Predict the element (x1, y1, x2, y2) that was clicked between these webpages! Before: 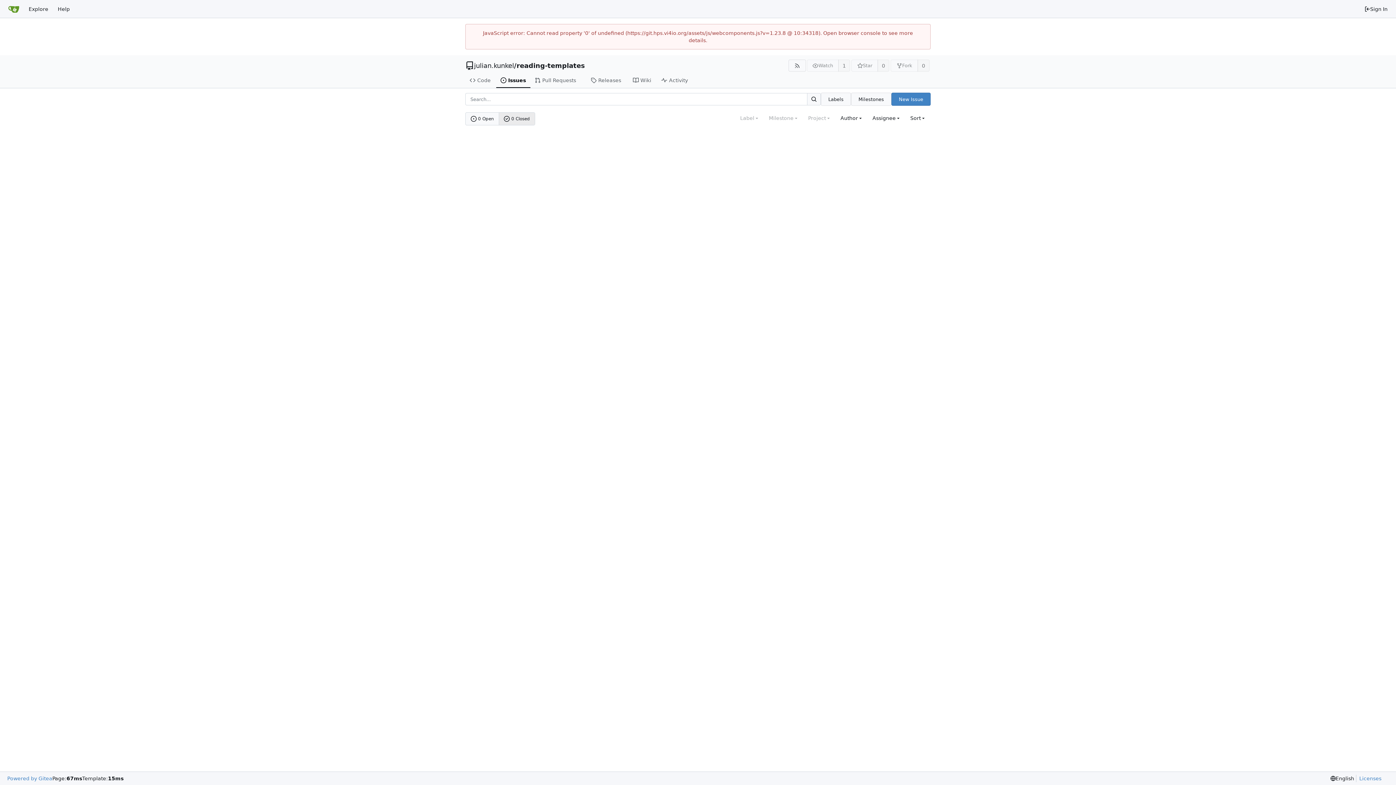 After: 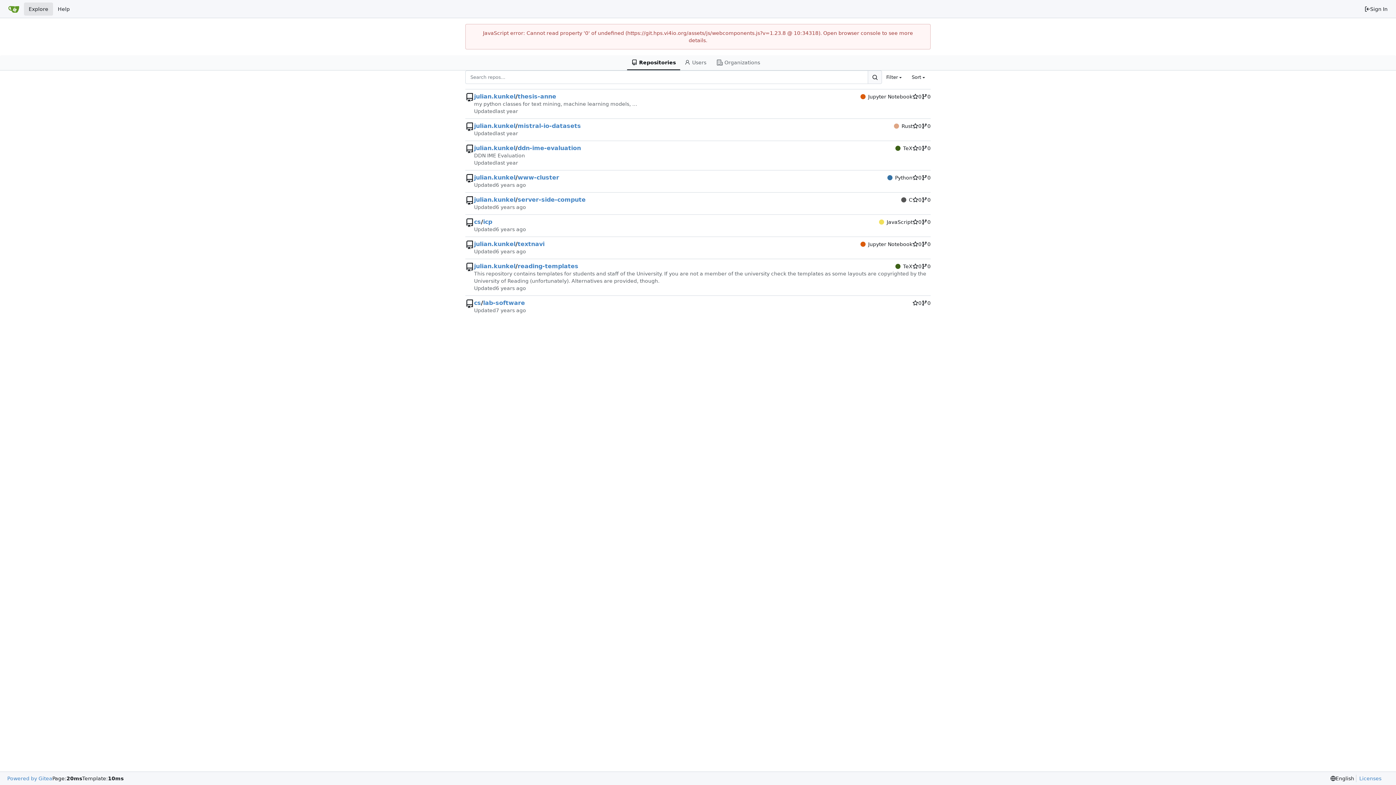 Action: bbox: (24, 2, 53, 15) label: Explore